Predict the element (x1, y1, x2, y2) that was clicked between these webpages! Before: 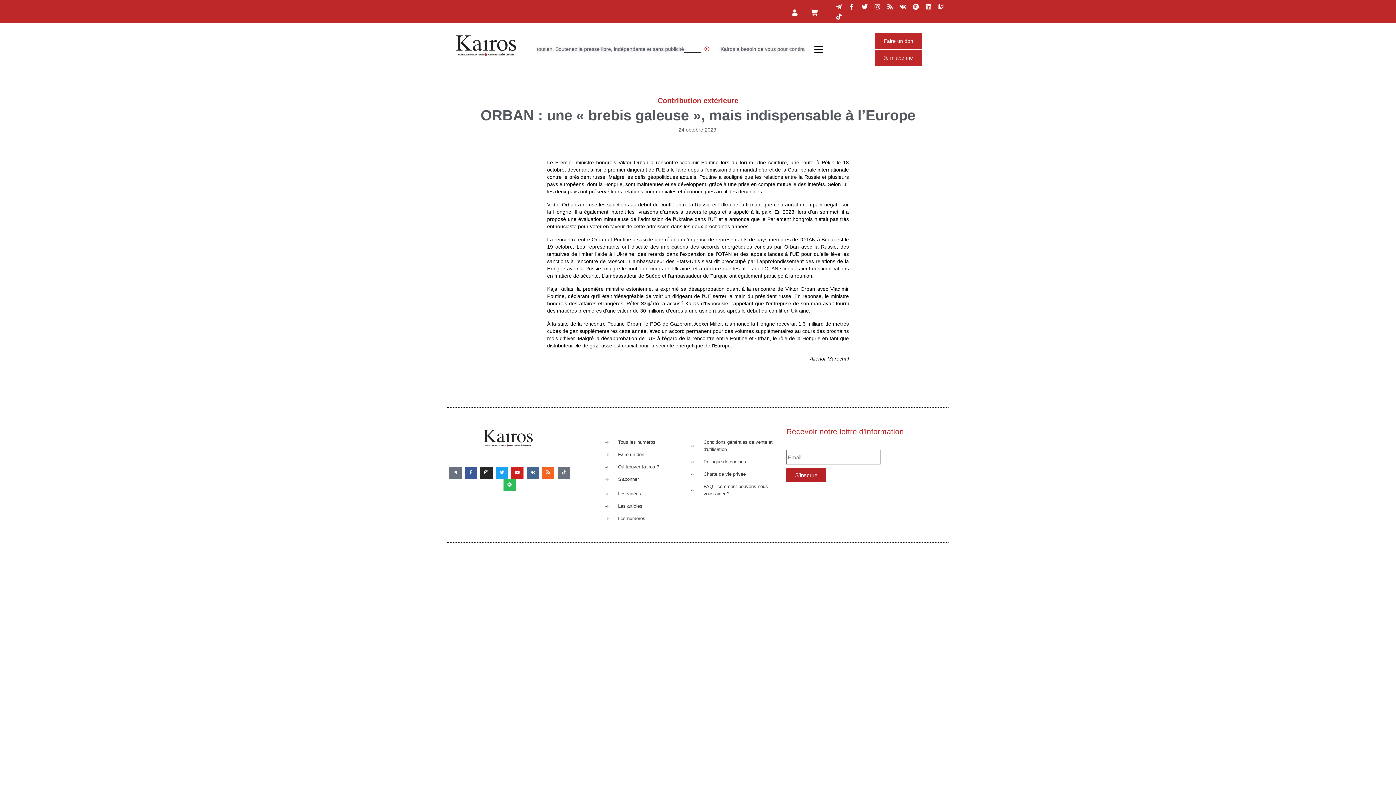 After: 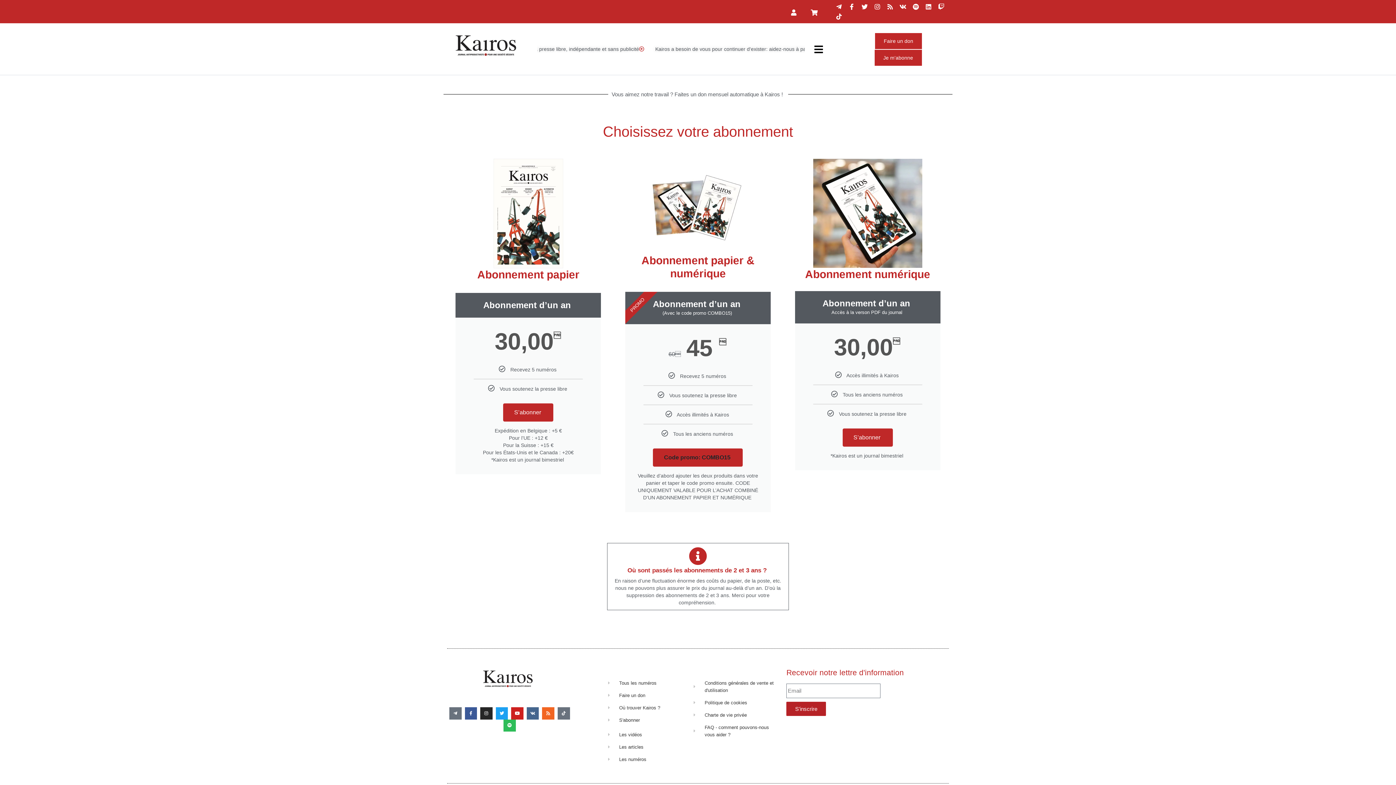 Action: label: S'abonner bbox: (607, 476, 692, 483)